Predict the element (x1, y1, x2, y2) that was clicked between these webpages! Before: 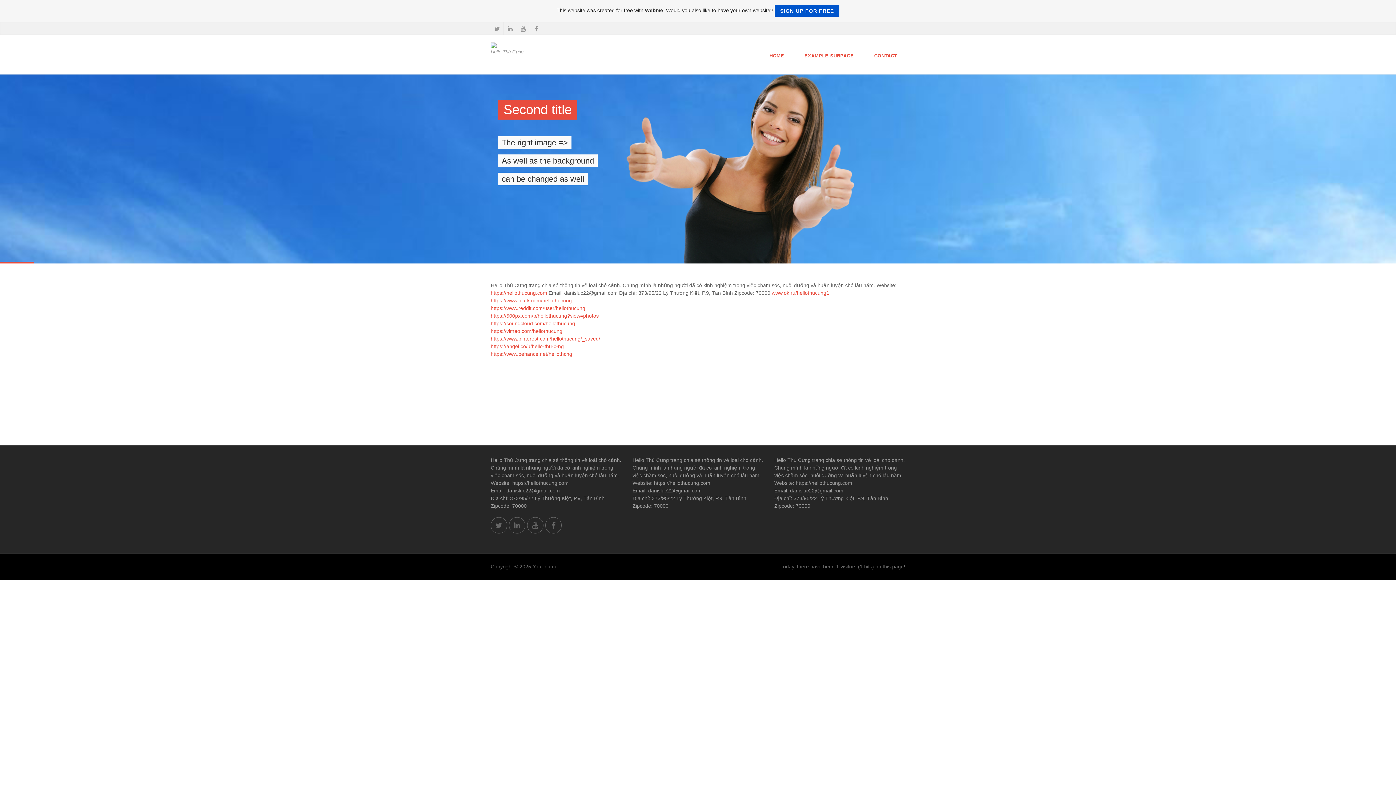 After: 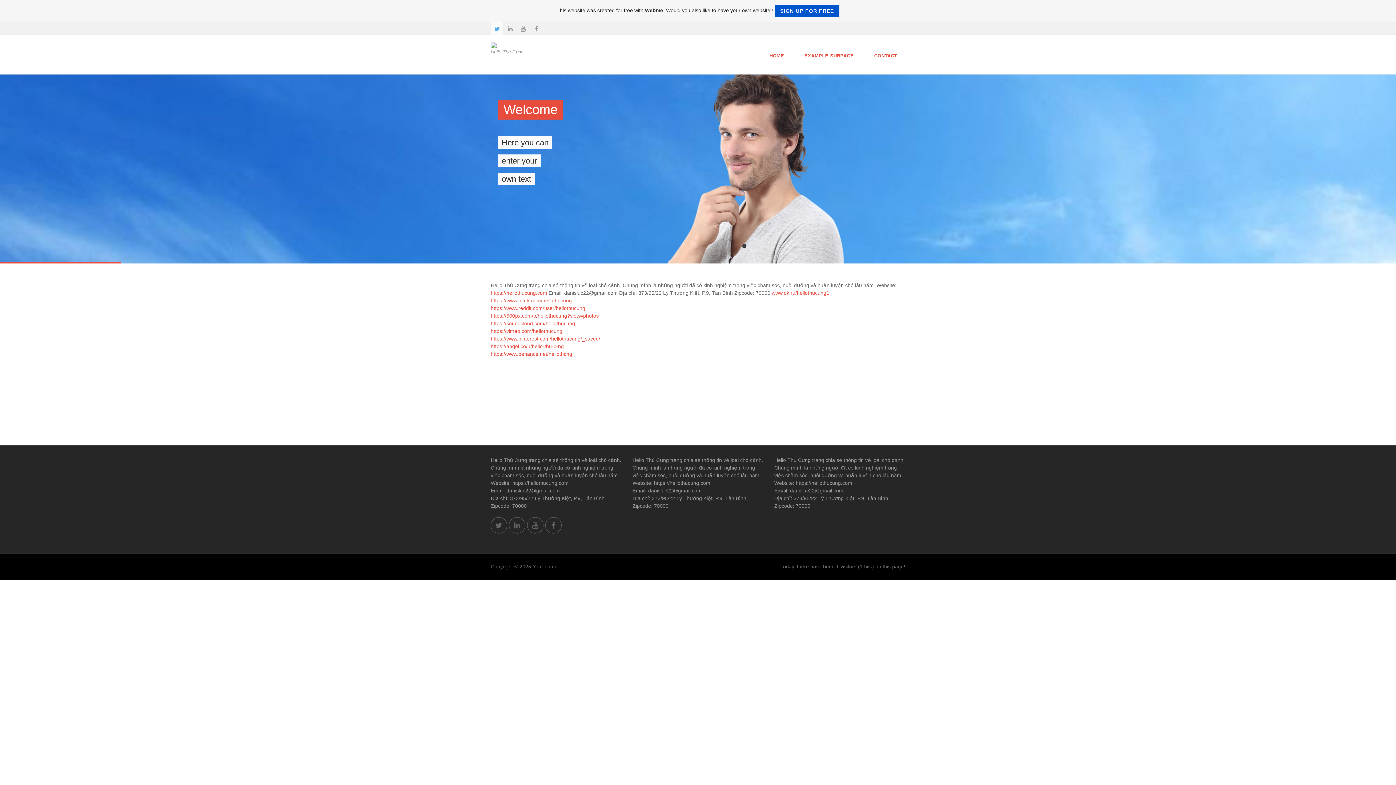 Action: bbox: (492, 23, 501, 34)